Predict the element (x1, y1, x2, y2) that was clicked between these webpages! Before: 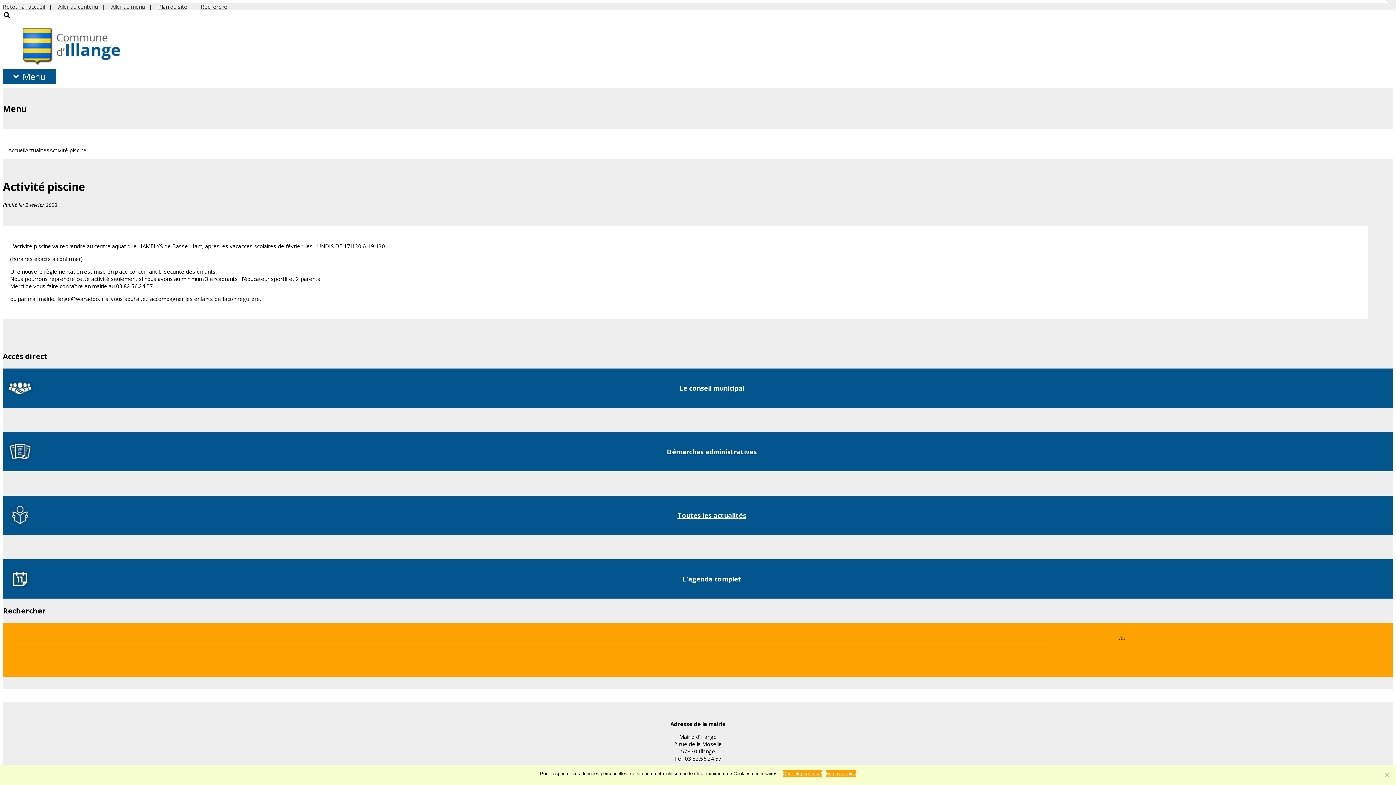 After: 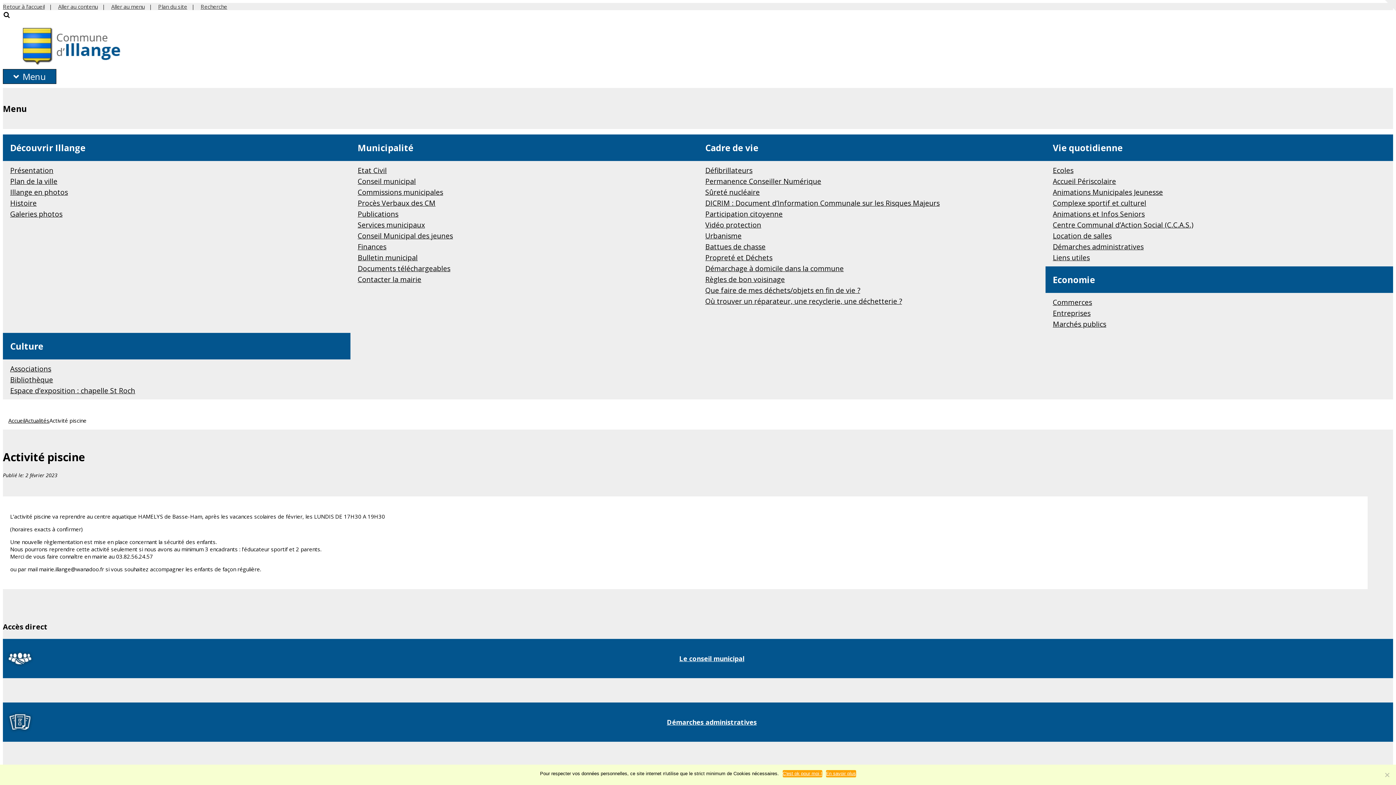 Action: bbox: (2, 69, 56, 84) label: Menu